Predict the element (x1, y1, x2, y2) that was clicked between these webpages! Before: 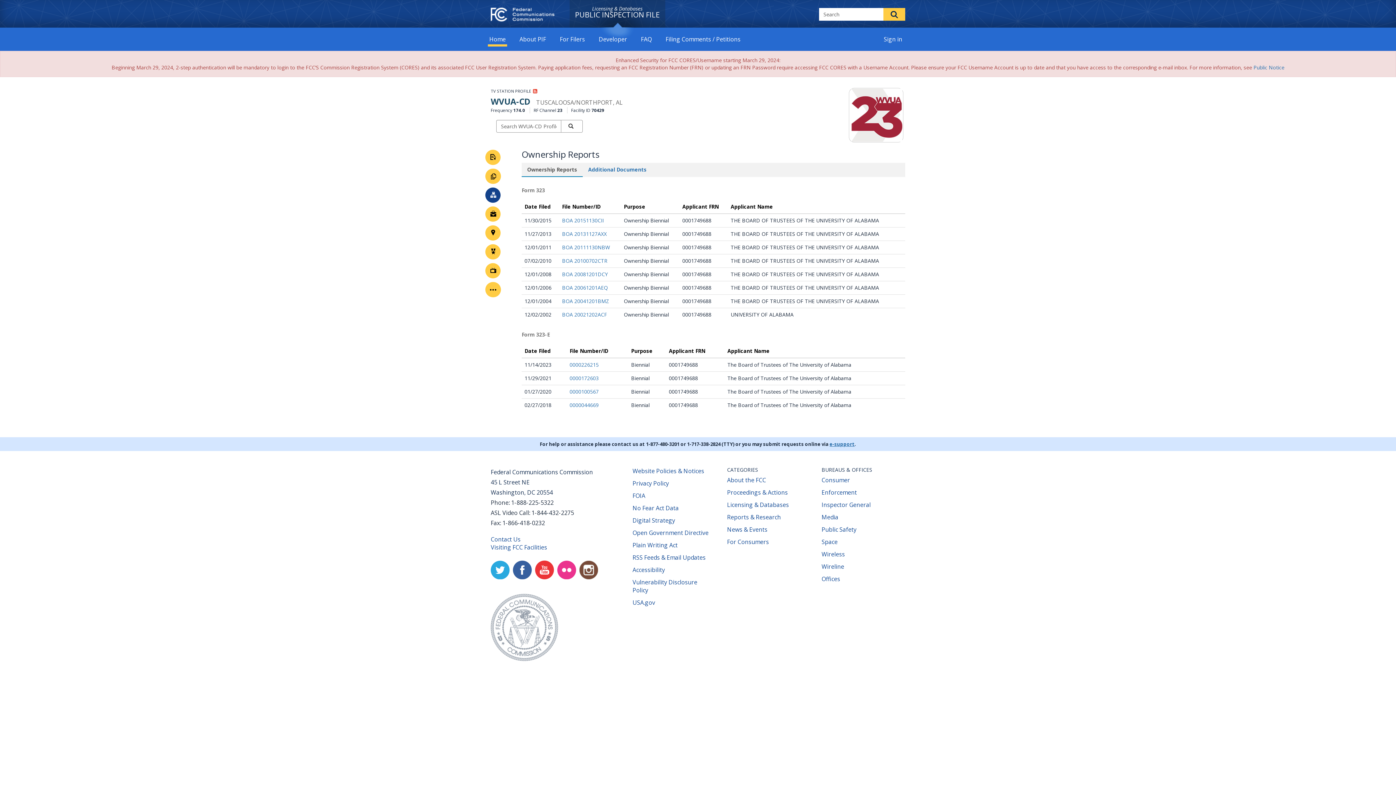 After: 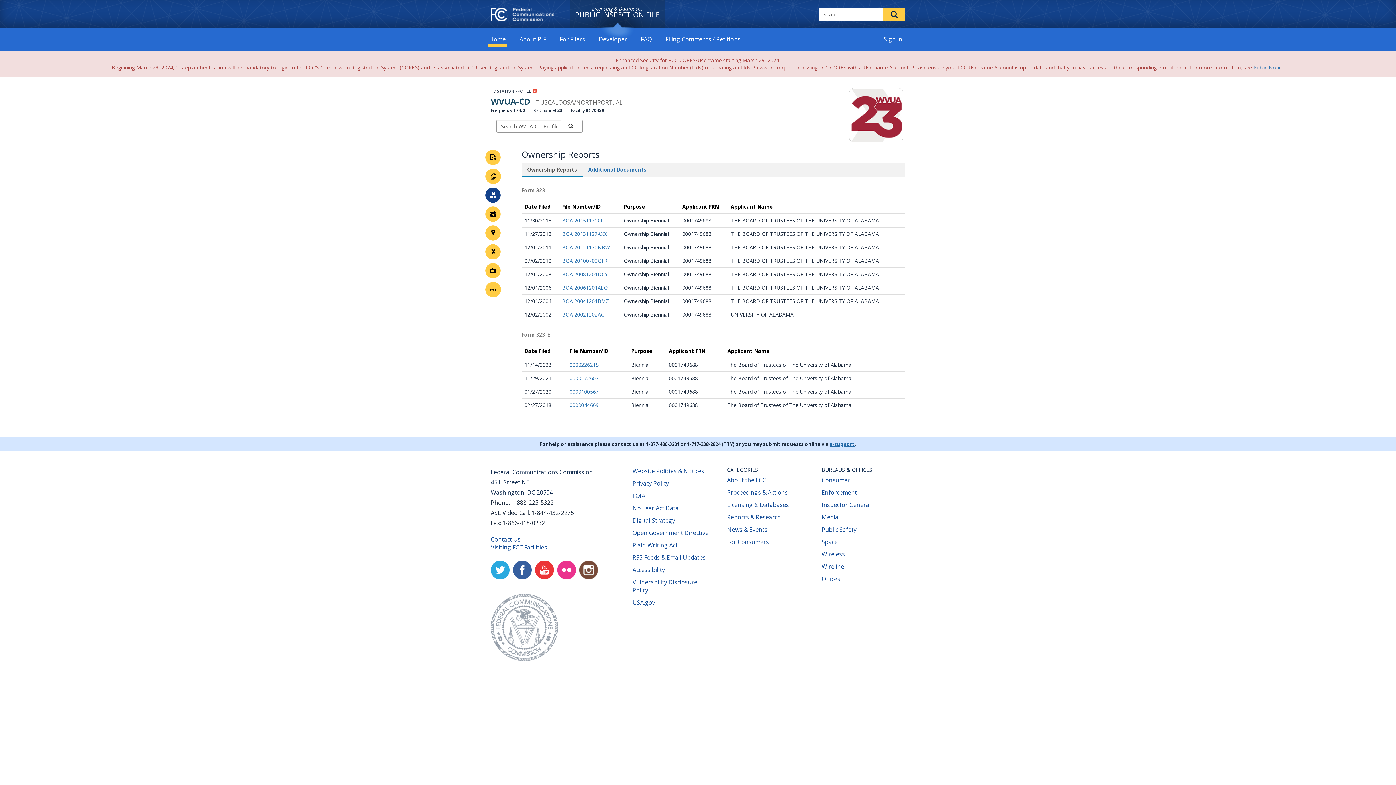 Action: label: Wireless
(opens new window) bbox: (821, 550, 845, 558)